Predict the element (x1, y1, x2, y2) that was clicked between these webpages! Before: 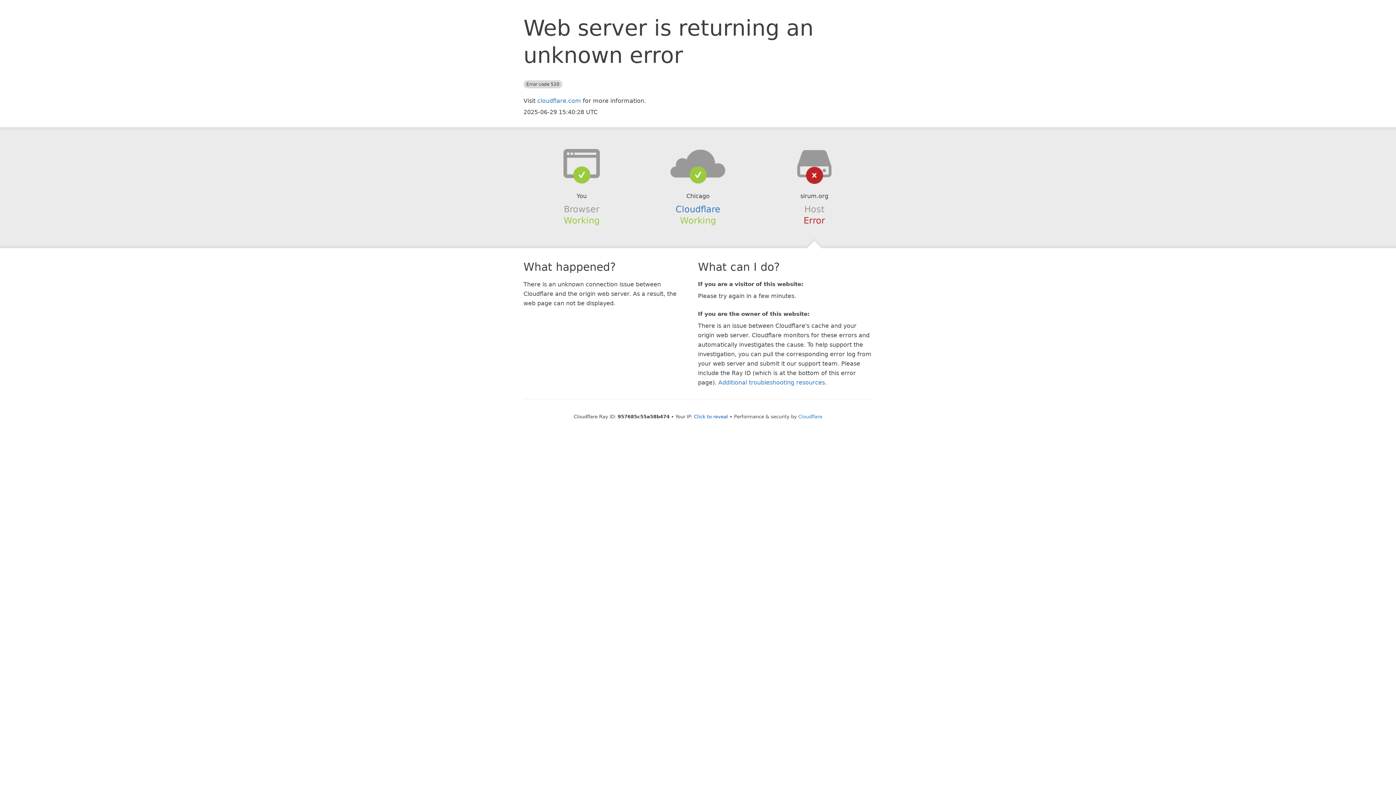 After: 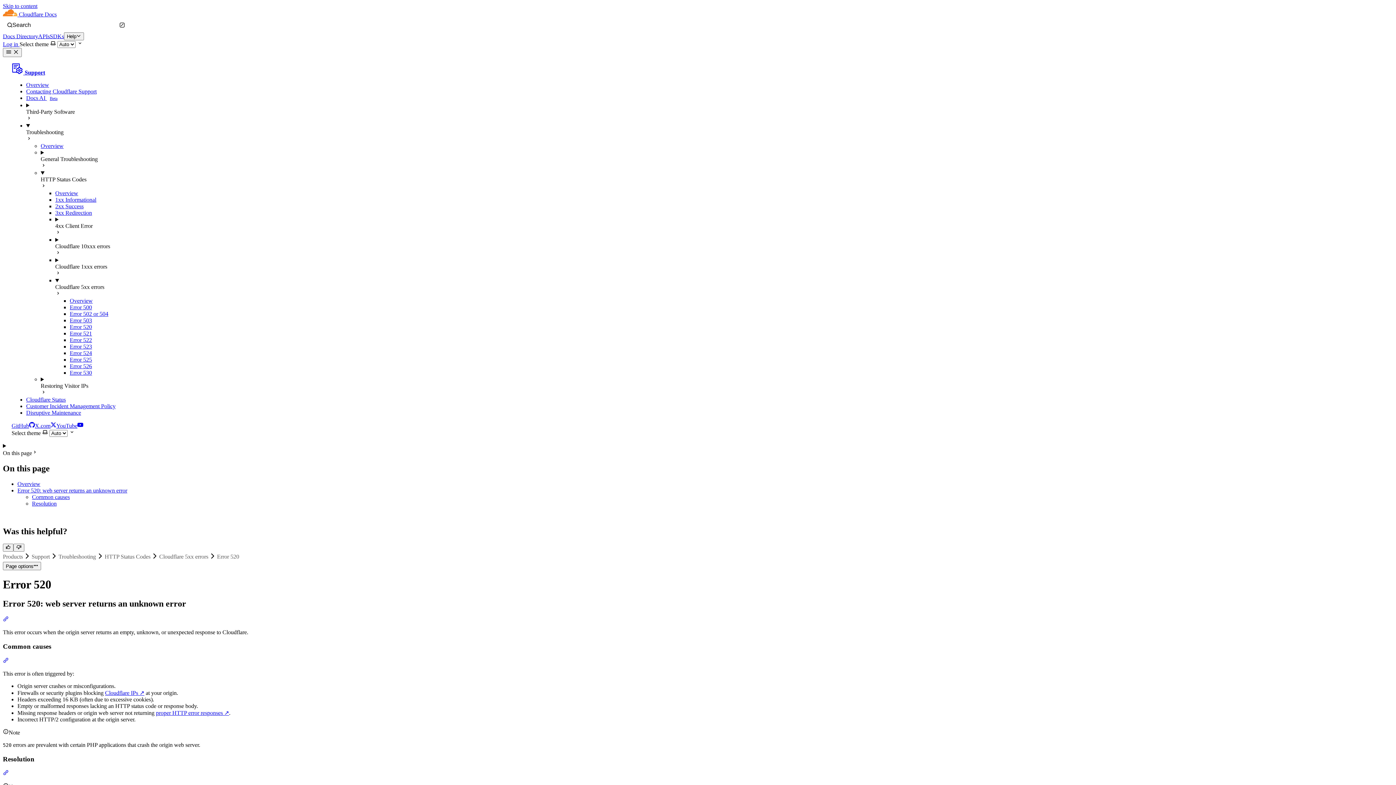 Action: bbox: (718, 379, 825, 386) label: Additional troubleshooting resources